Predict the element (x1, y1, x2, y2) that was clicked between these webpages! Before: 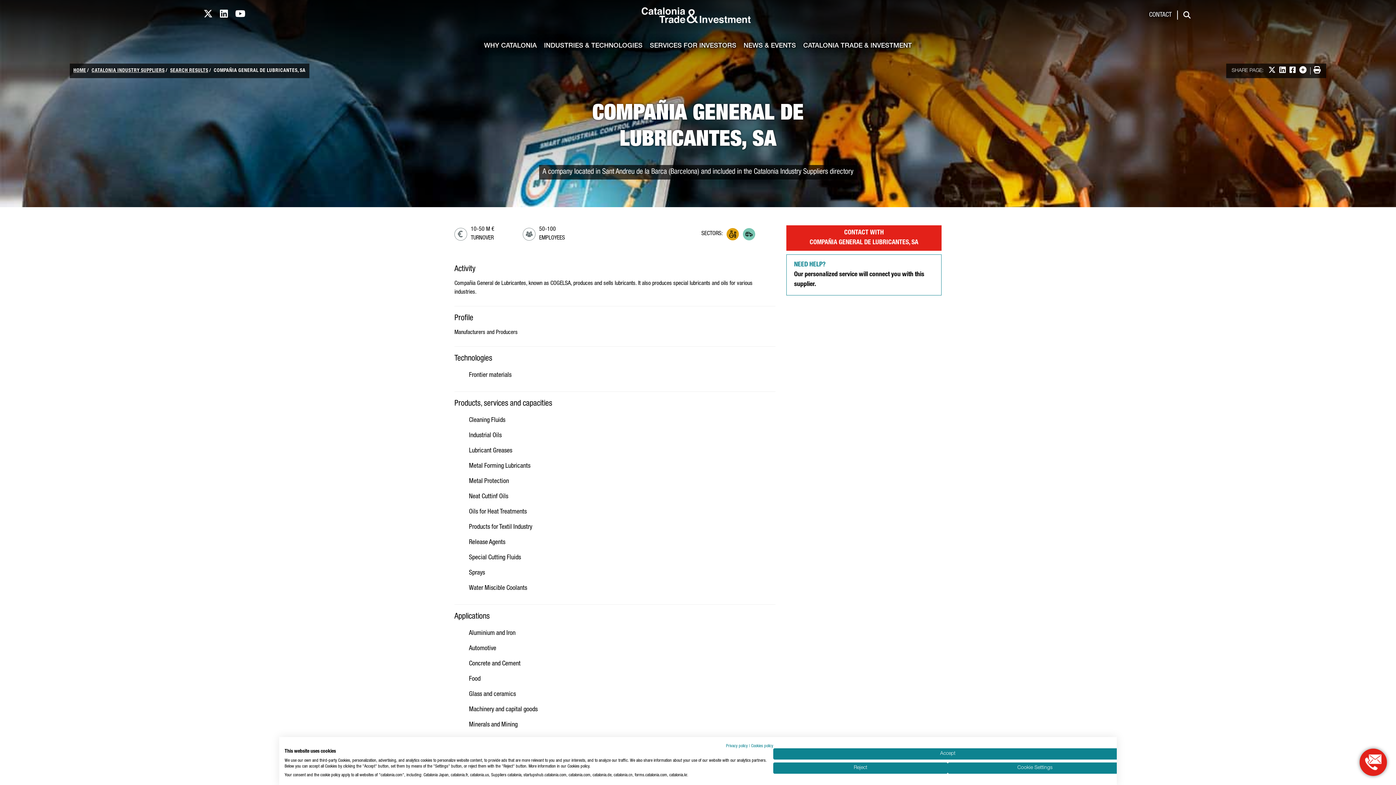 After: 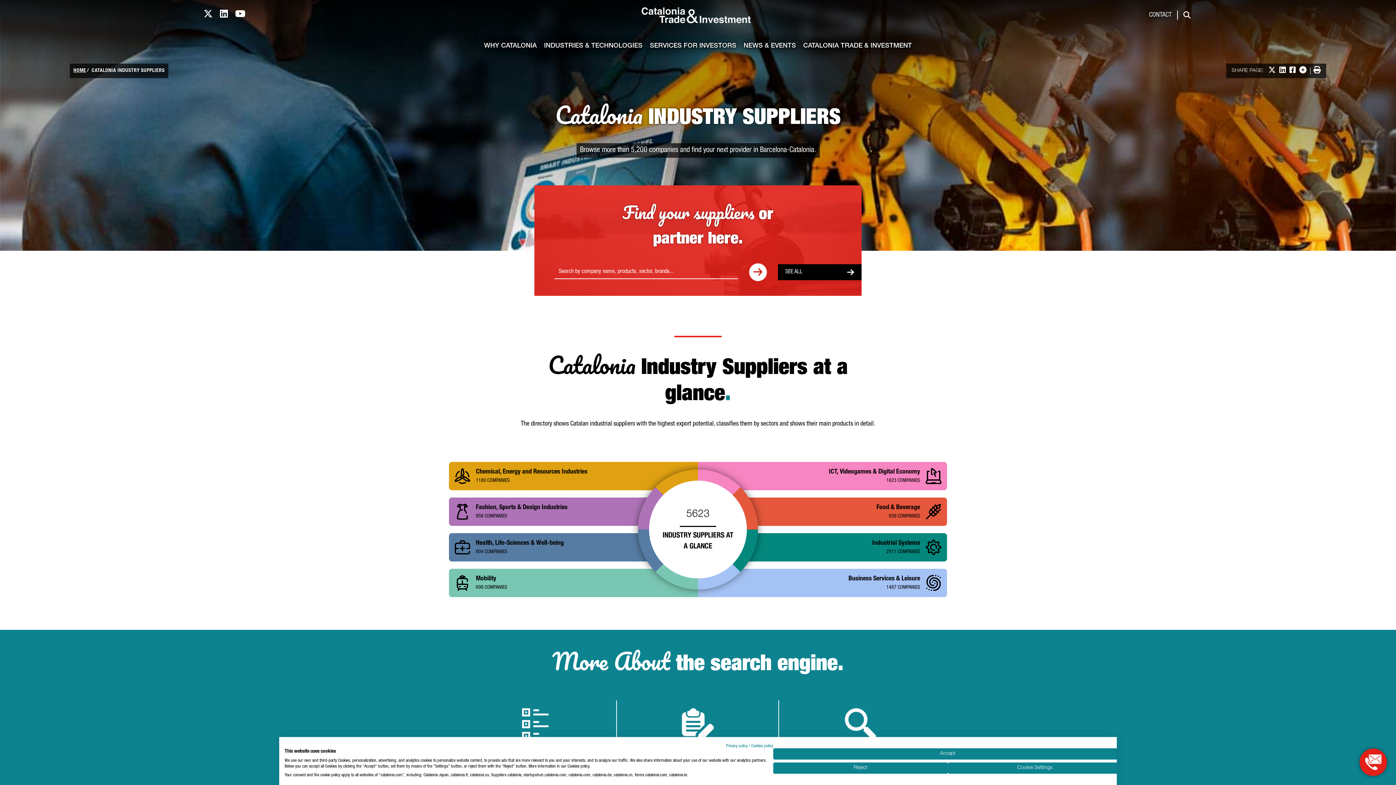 Action: bbox: (91, 67, 170, 74) label: CATALONIA INDUSTRY SUPPLIERS